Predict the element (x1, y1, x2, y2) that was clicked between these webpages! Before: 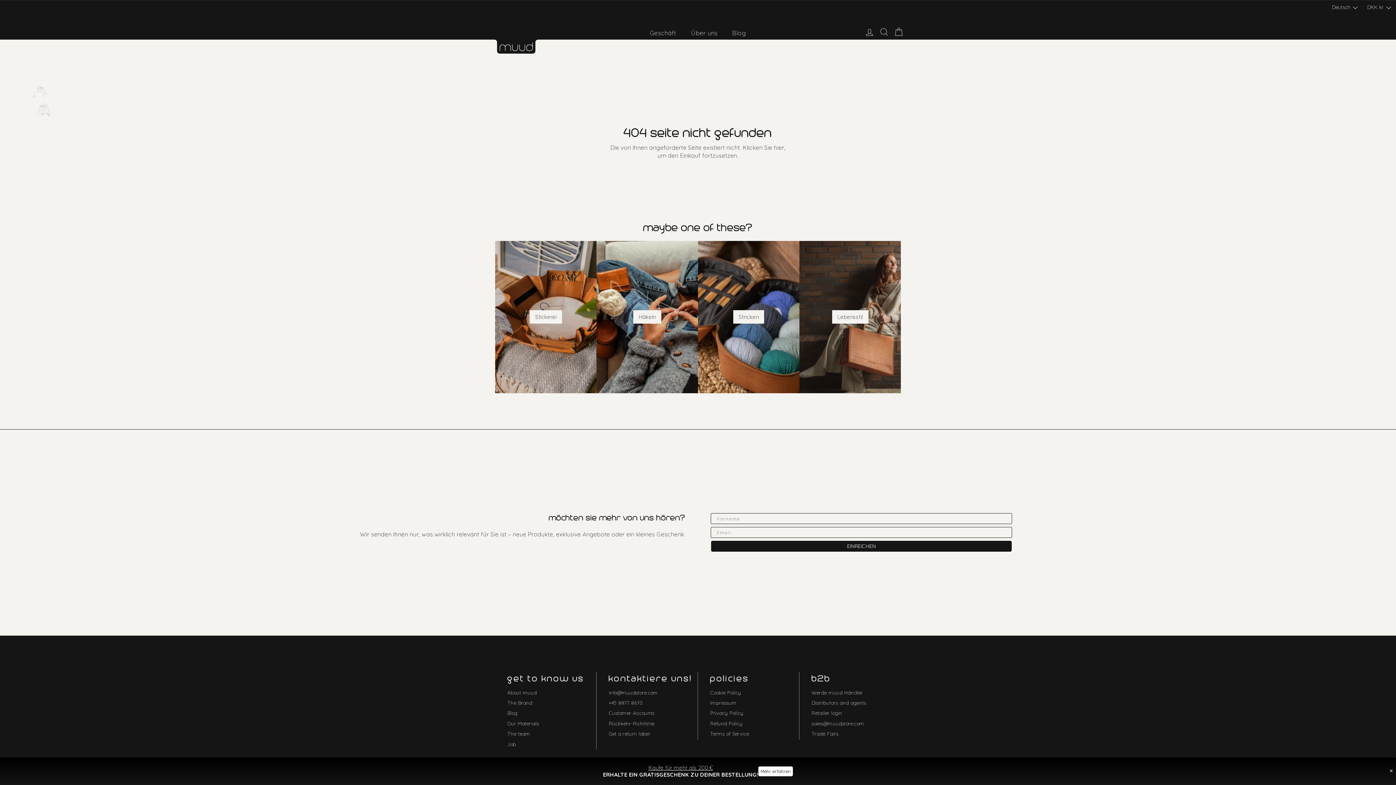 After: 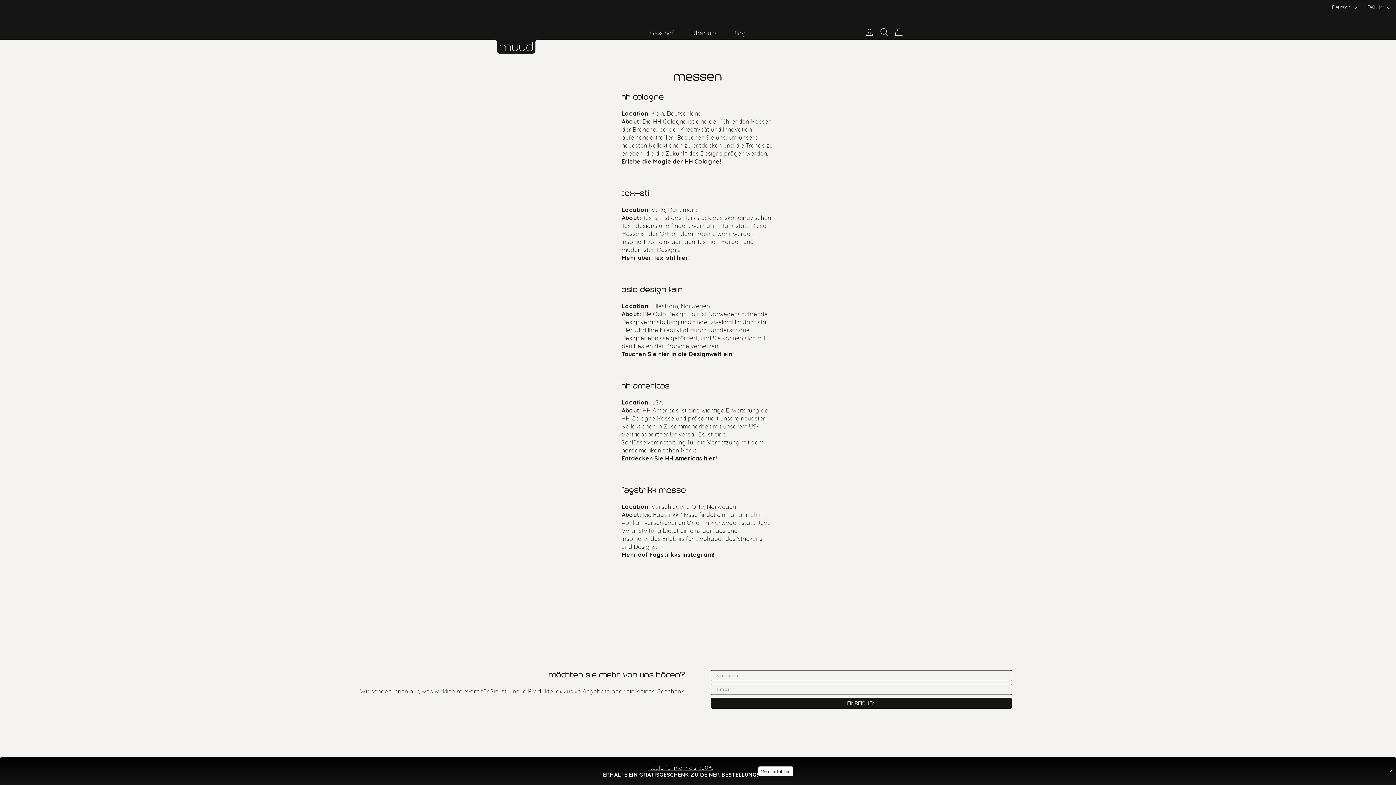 Action: label: Trade Fairs bbox: (811, 729, 838, 738)